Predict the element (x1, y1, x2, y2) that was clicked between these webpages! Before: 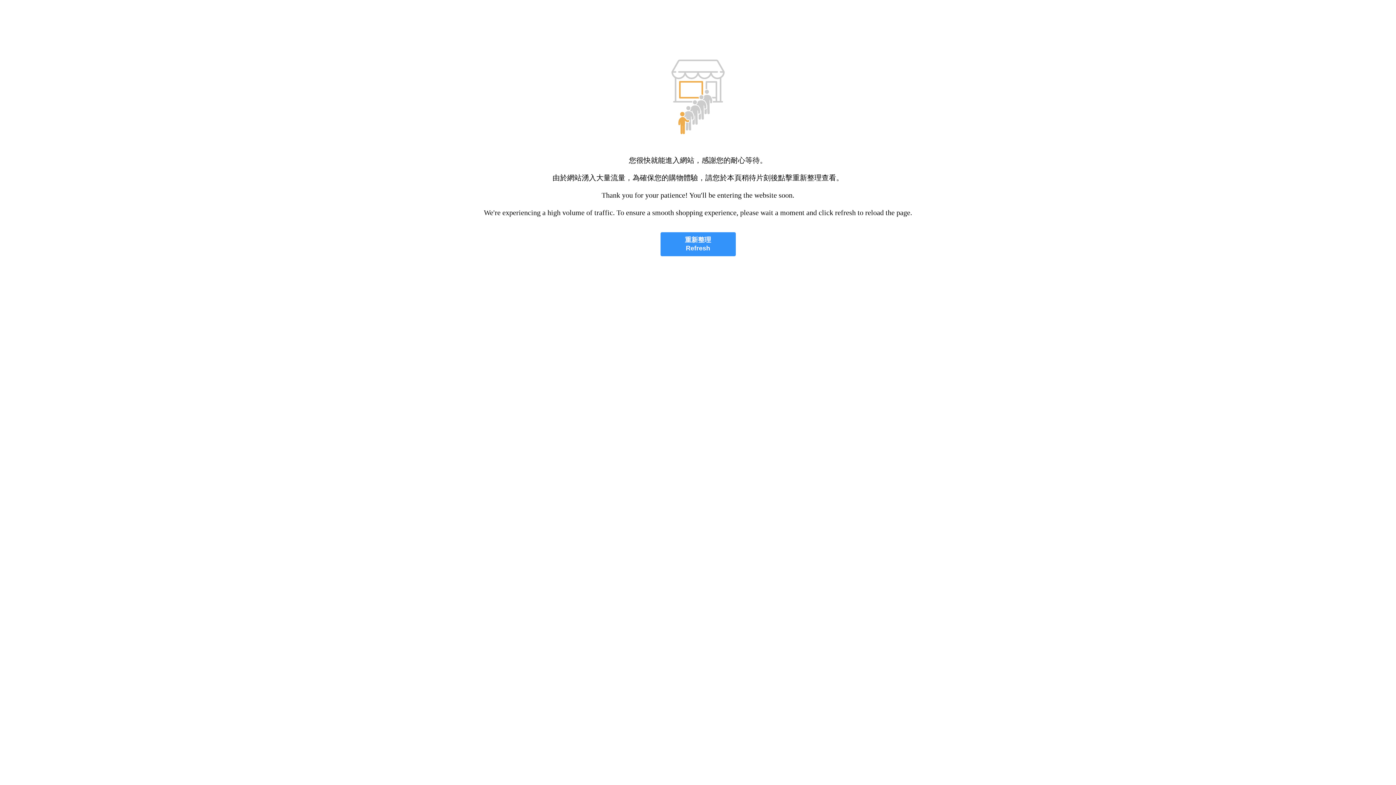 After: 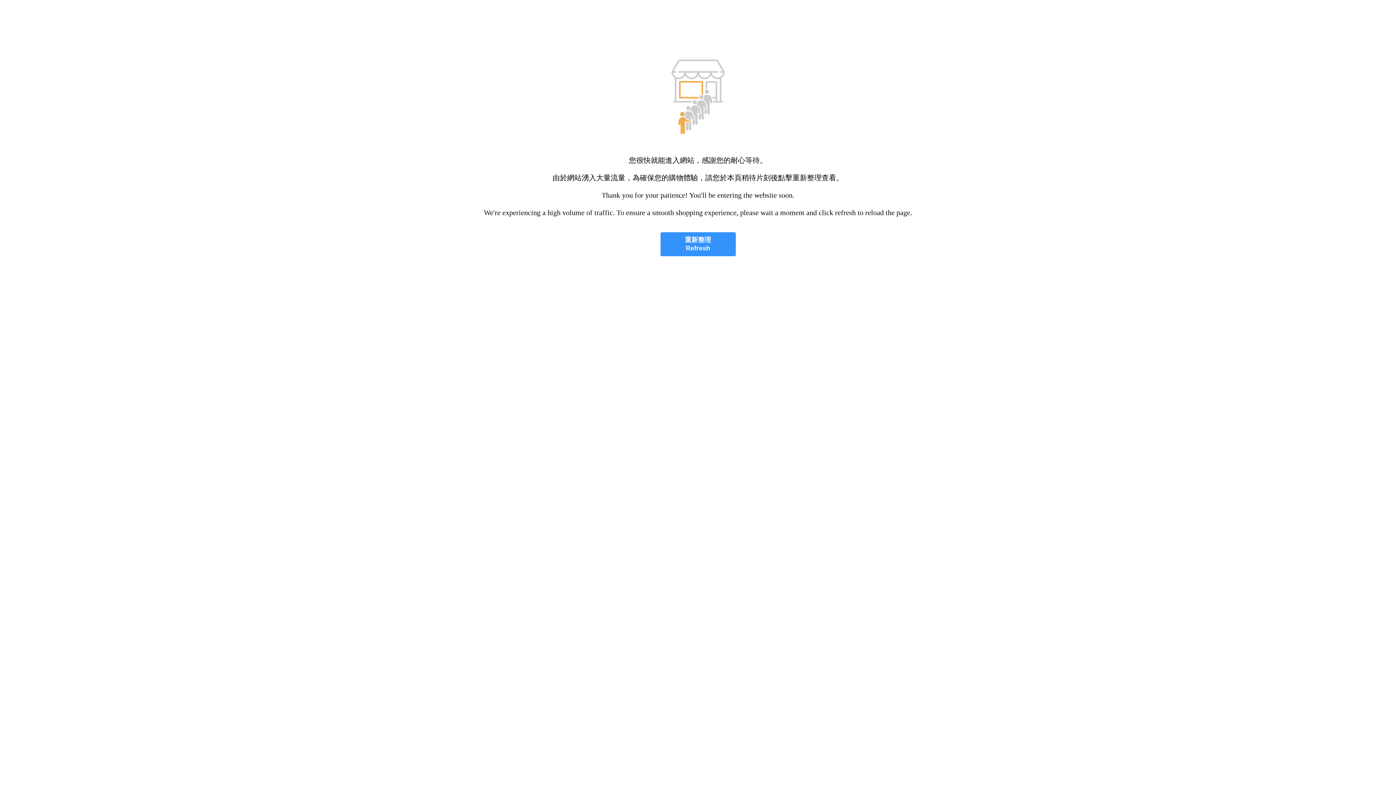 Action: bbox: (660, 232, 735, 256) label: 重新整理
Refresh